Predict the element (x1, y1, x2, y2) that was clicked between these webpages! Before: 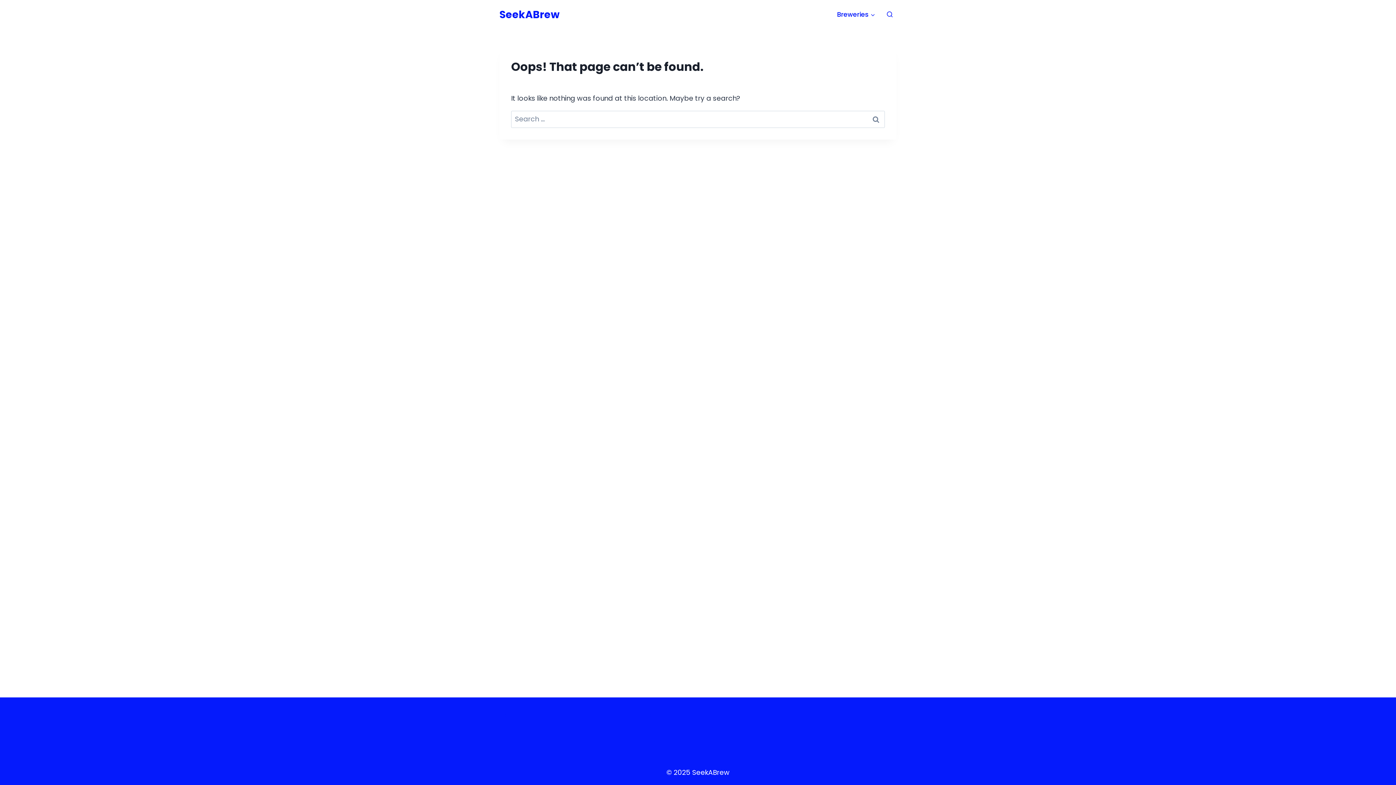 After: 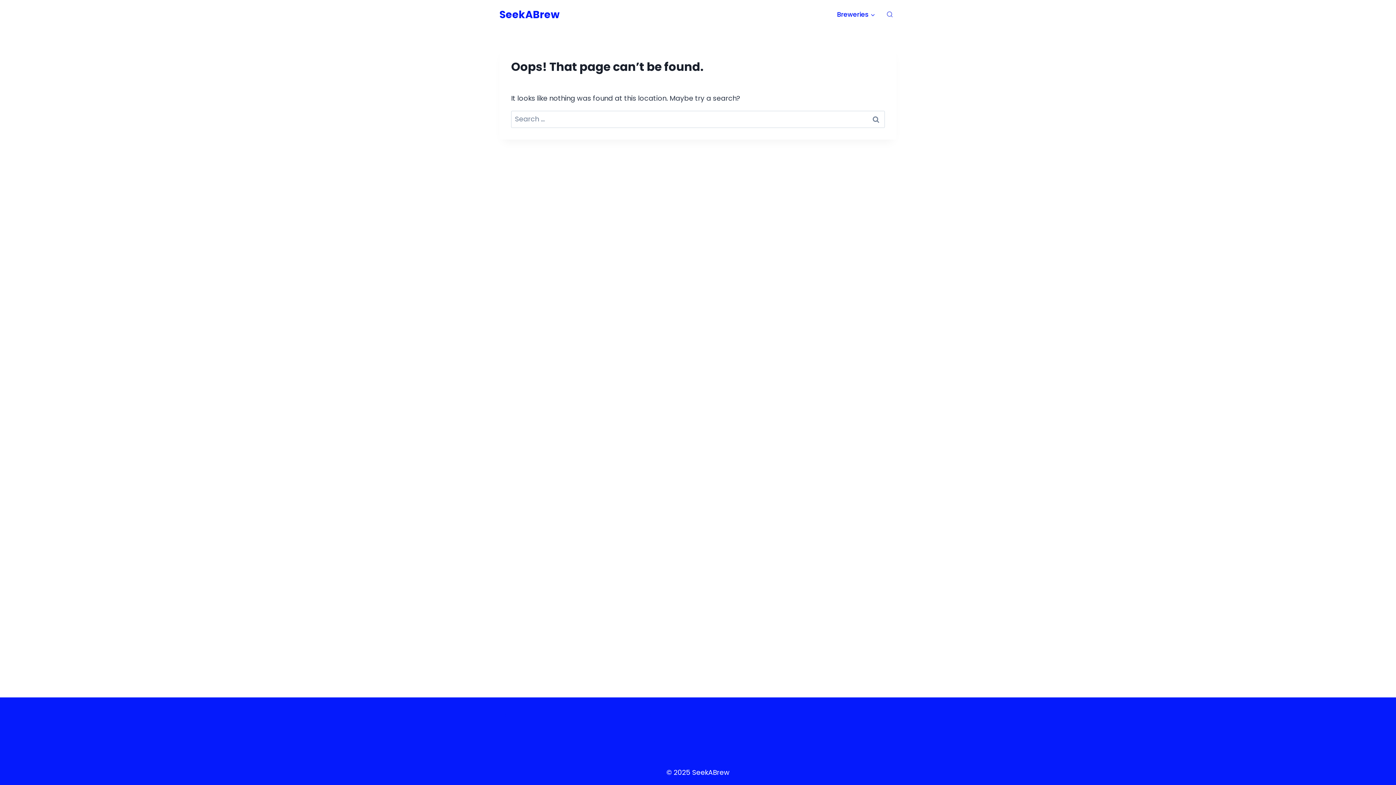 Action: label: View Search Form bbox: (882, 7, 896, 21)